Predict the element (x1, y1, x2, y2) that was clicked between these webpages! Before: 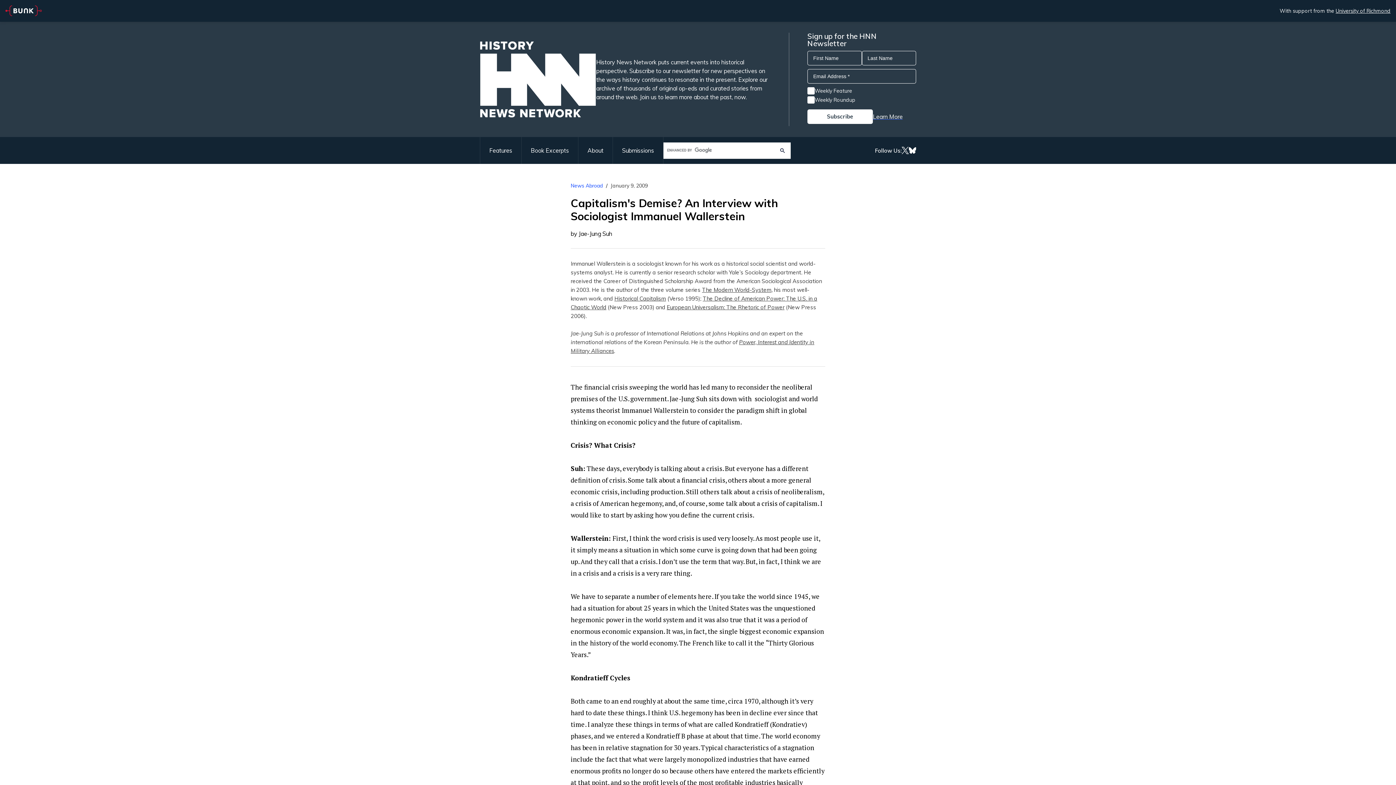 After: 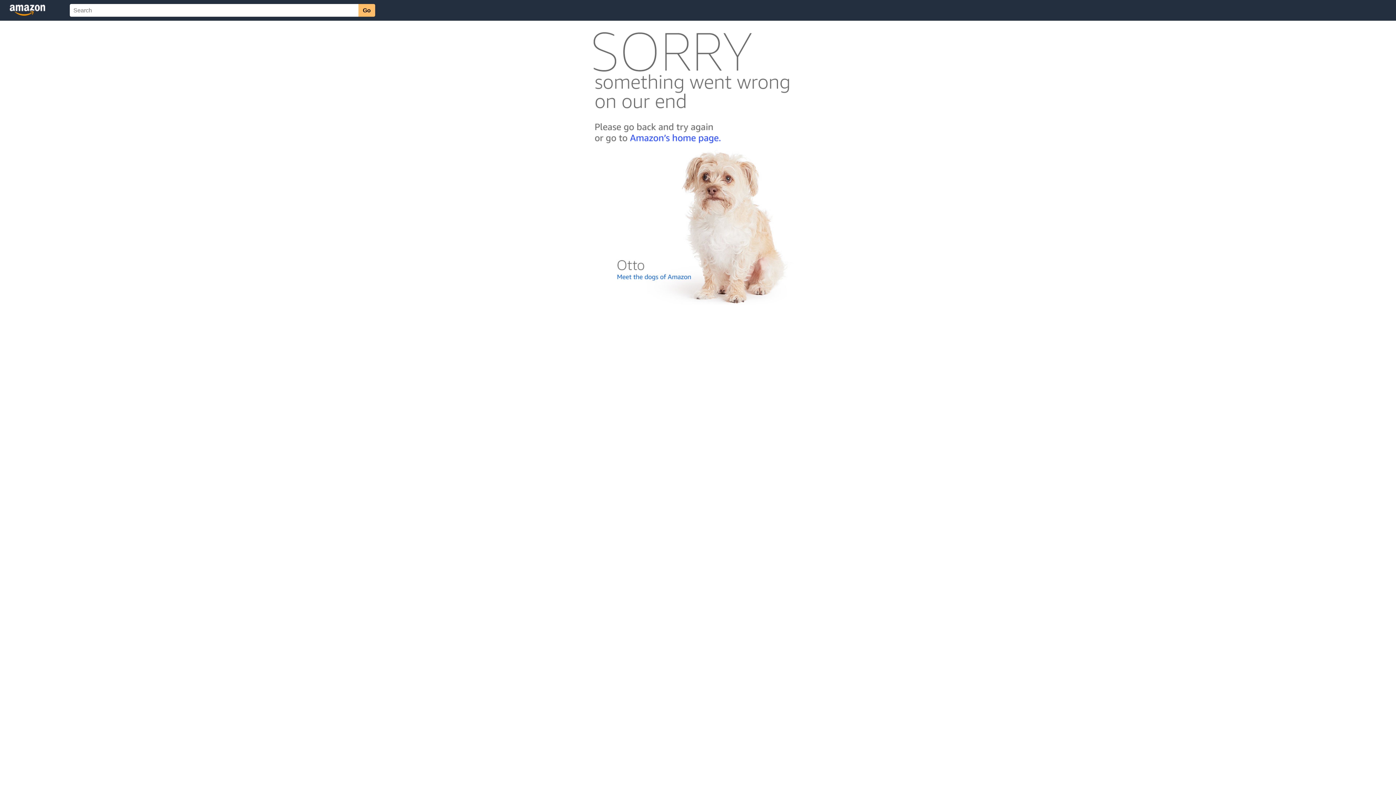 Action: bbox: (666, 304, 784, 310) label: European Universalism: The Rhetoric of Power